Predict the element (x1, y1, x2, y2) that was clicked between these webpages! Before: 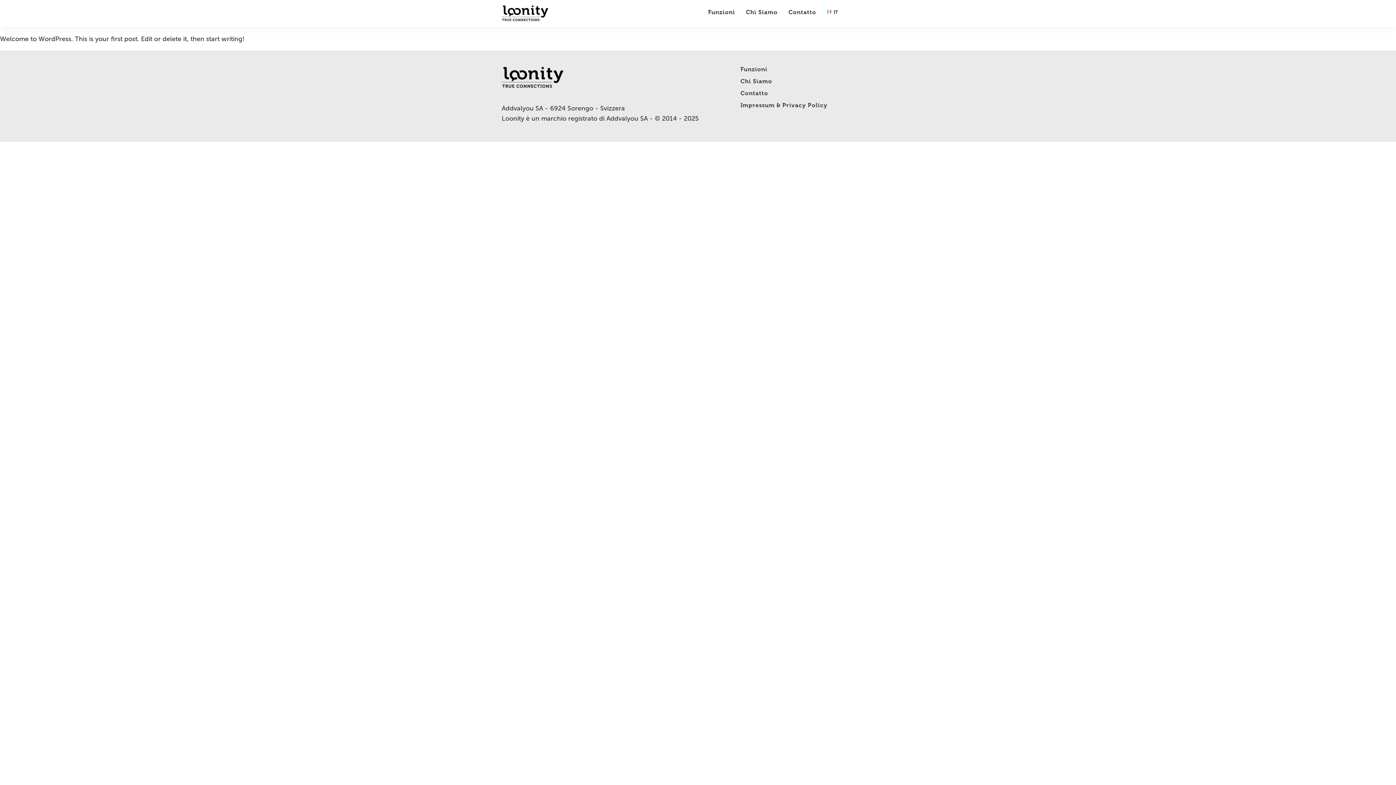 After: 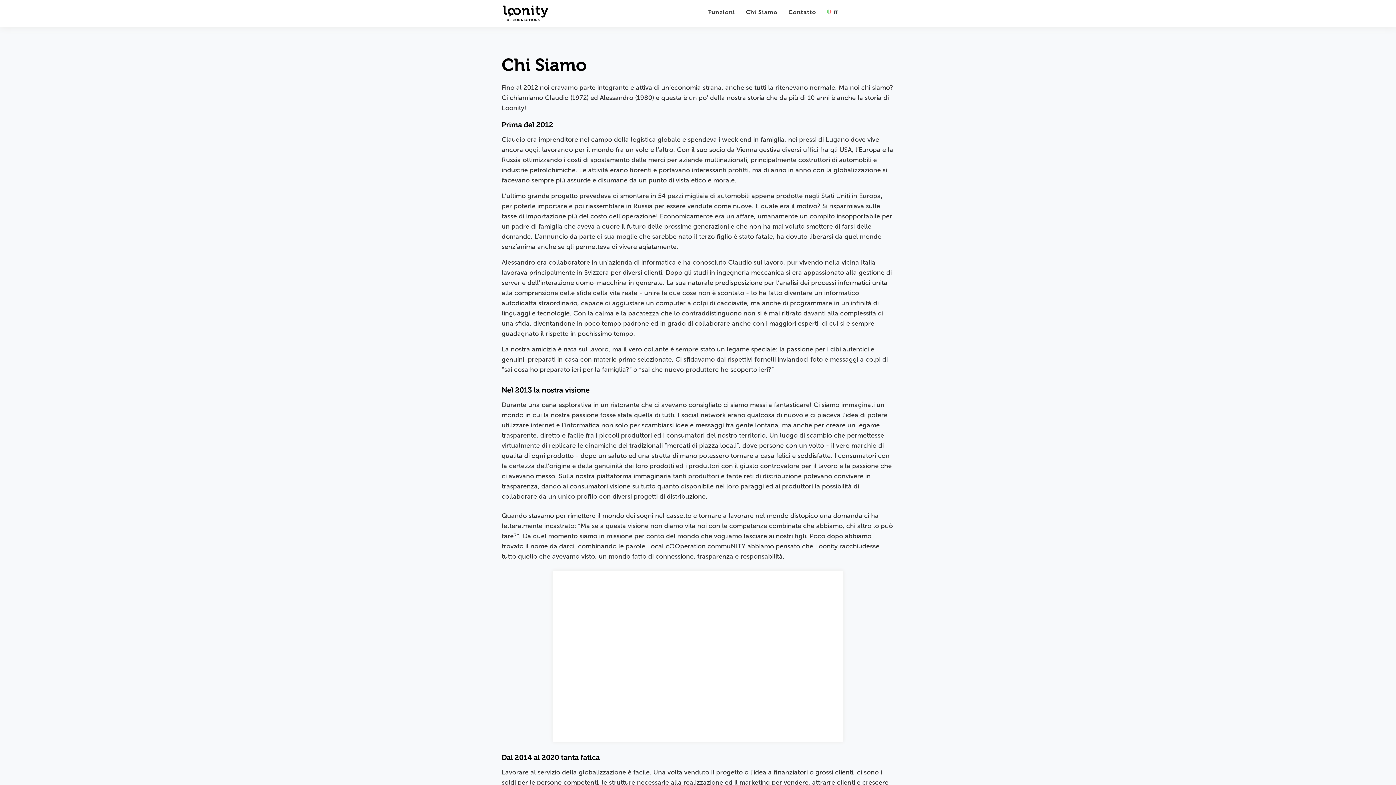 Action: bbox: (735, 75, 777, 87) label: Chi Siamo